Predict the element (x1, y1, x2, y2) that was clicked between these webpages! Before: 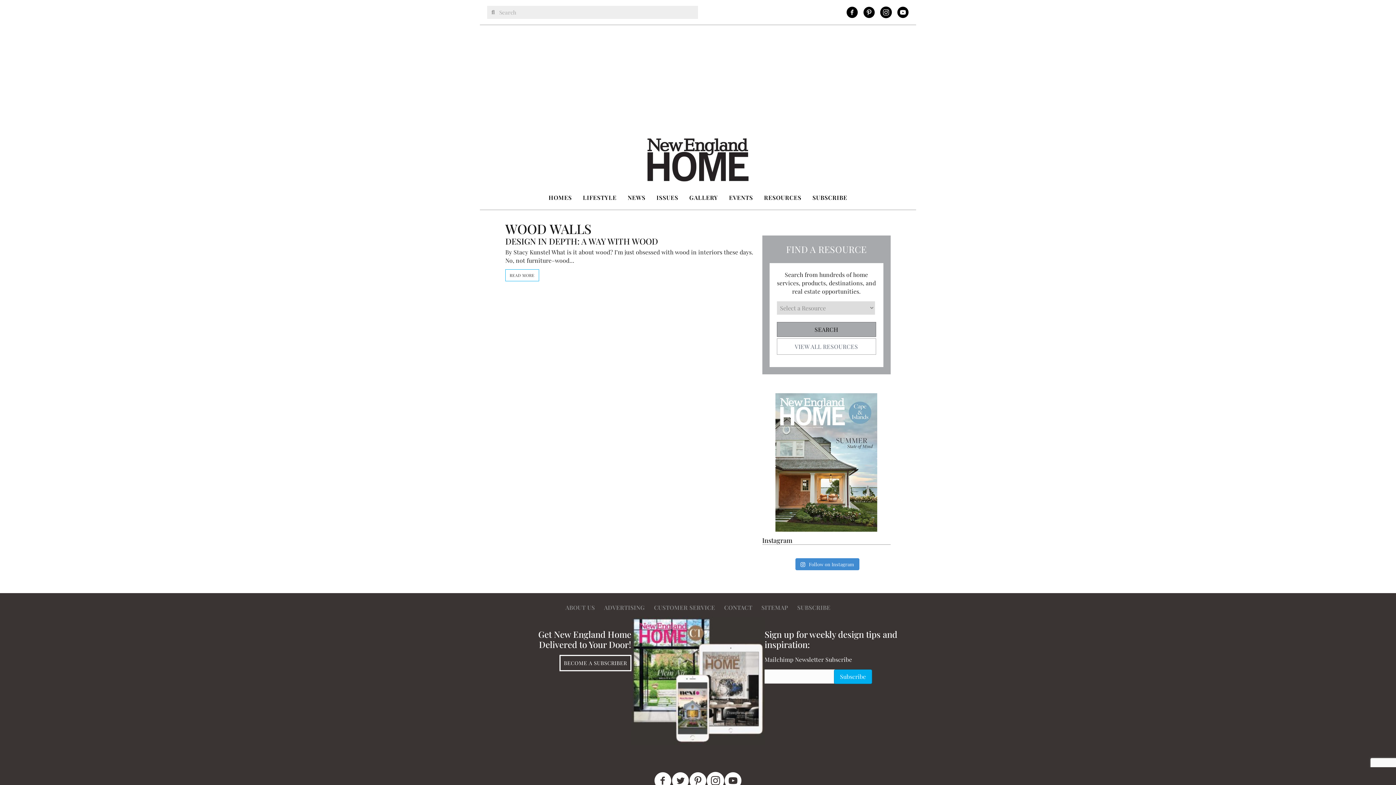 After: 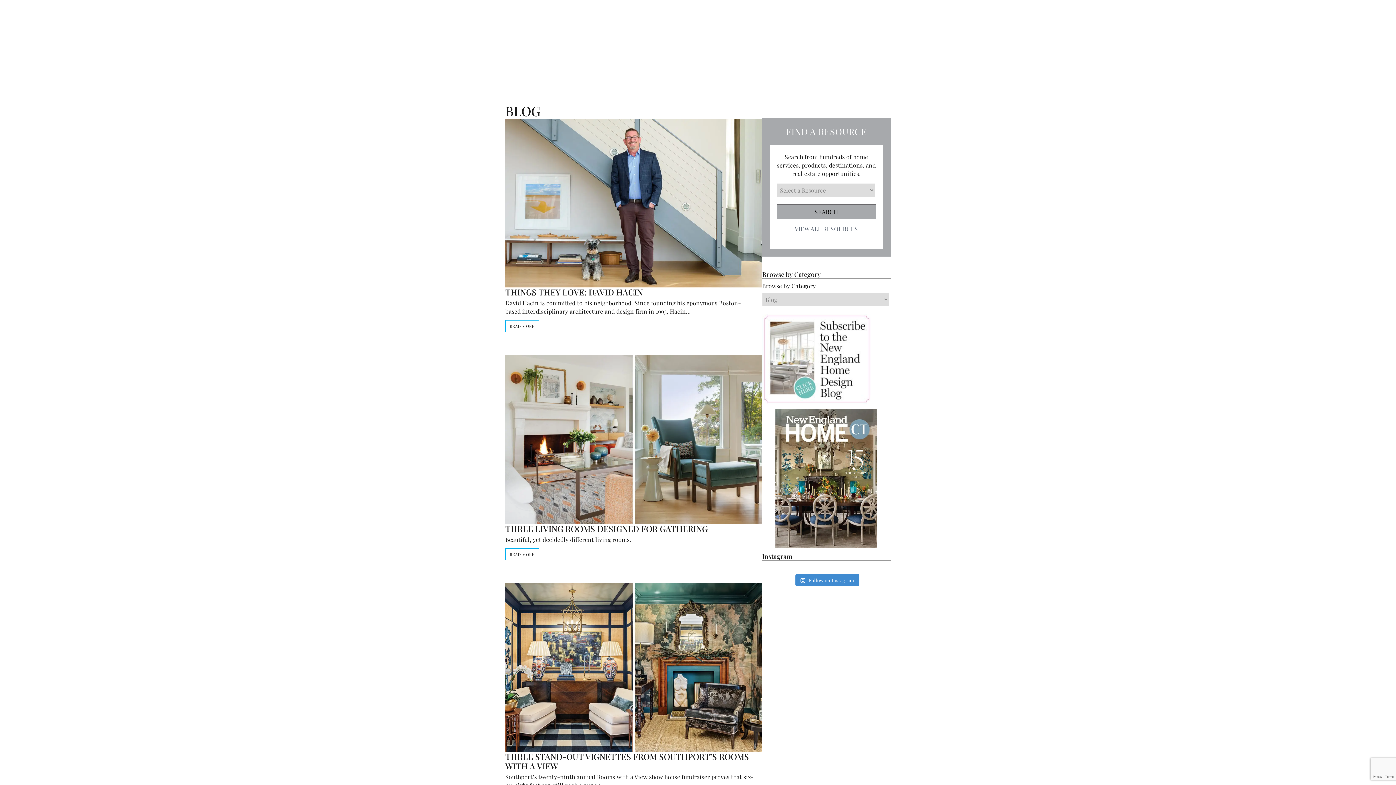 Action: bbox: (624, 191, 649, 204) label: NEWS